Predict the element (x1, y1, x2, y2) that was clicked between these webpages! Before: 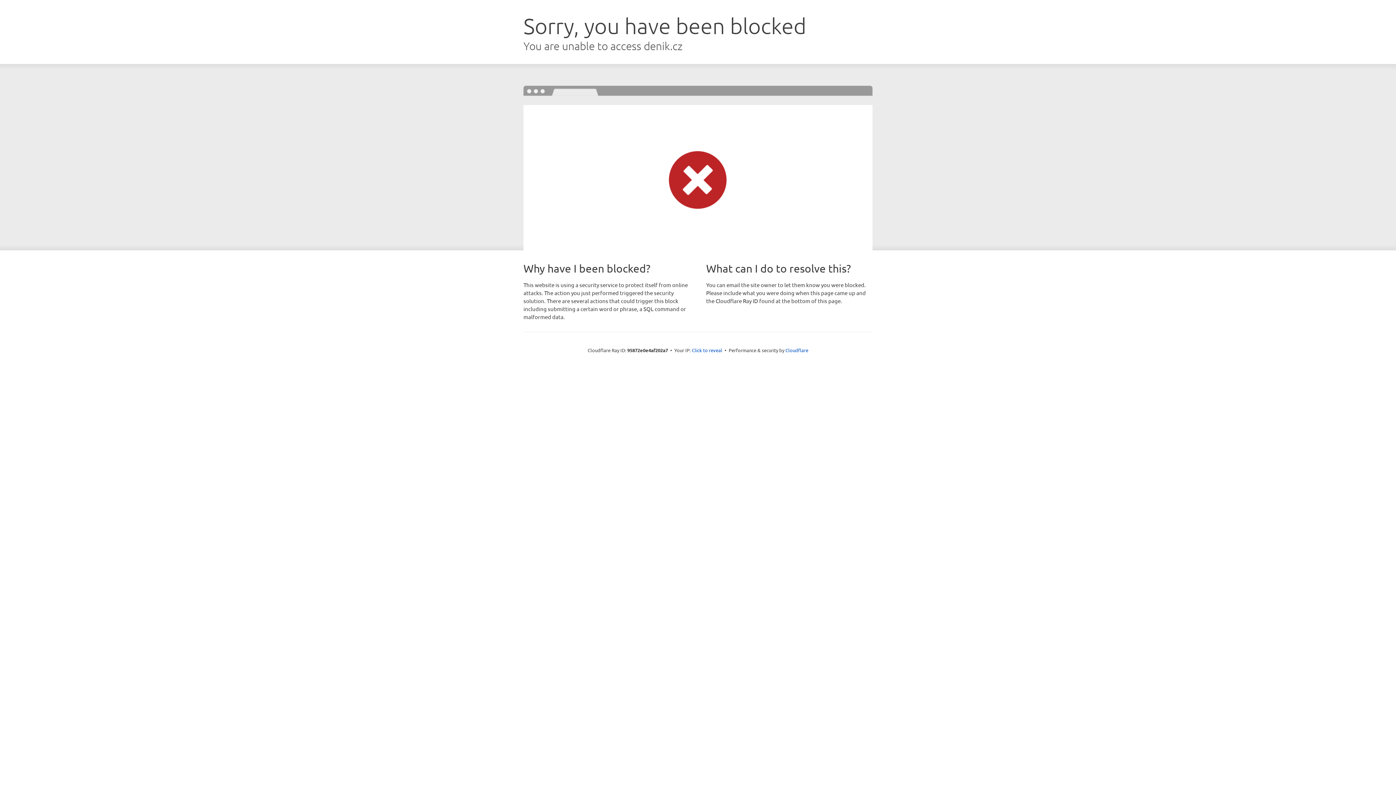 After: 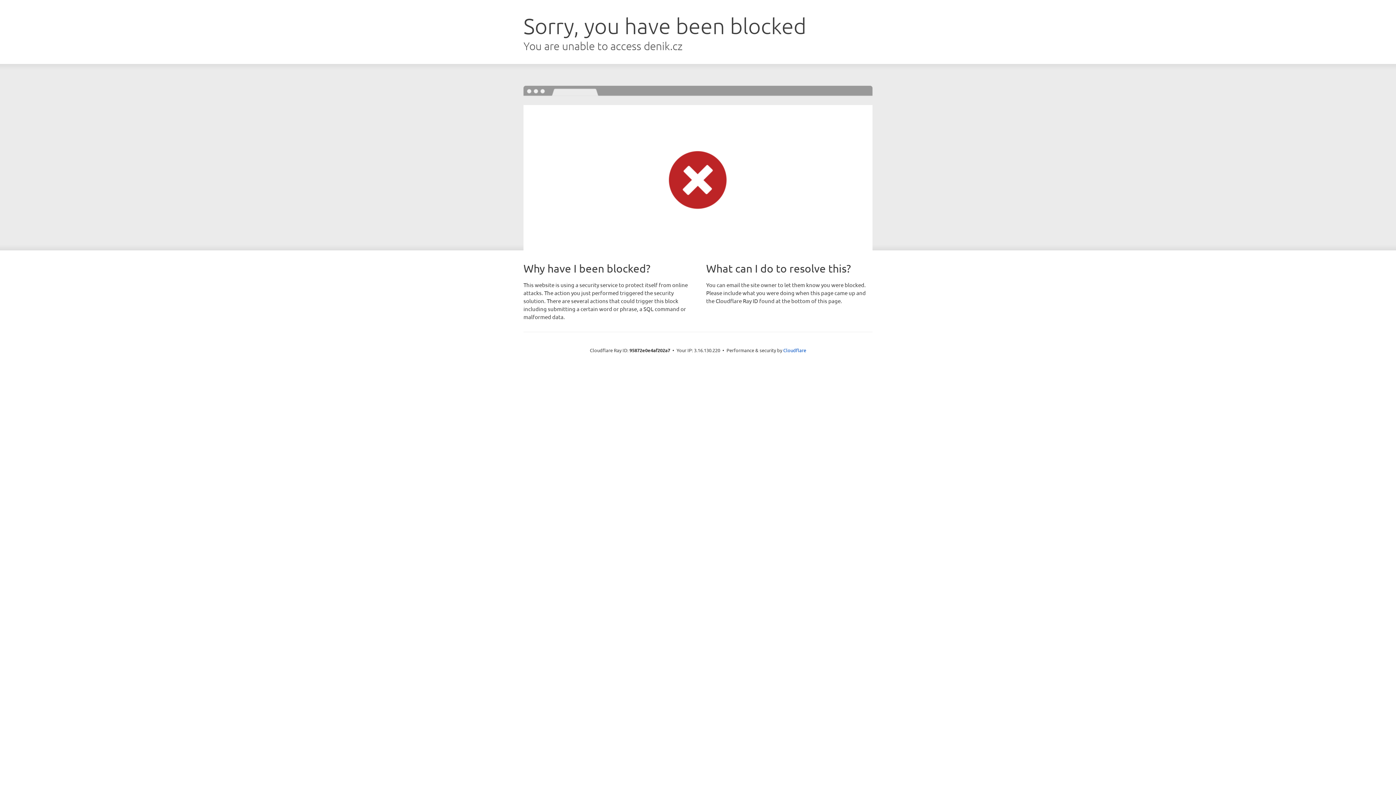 Action: label: Click to reveal bbox: (692, 346, 722, 353)